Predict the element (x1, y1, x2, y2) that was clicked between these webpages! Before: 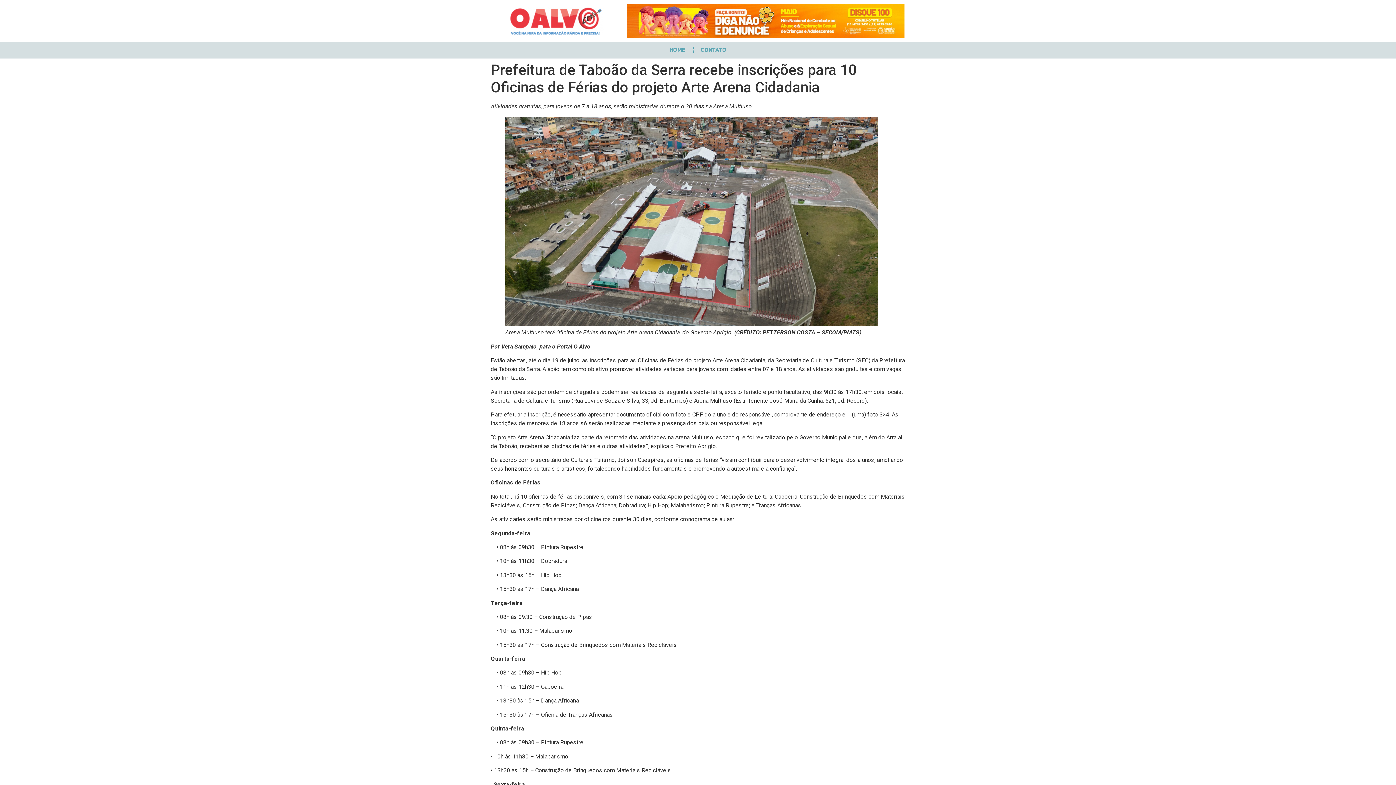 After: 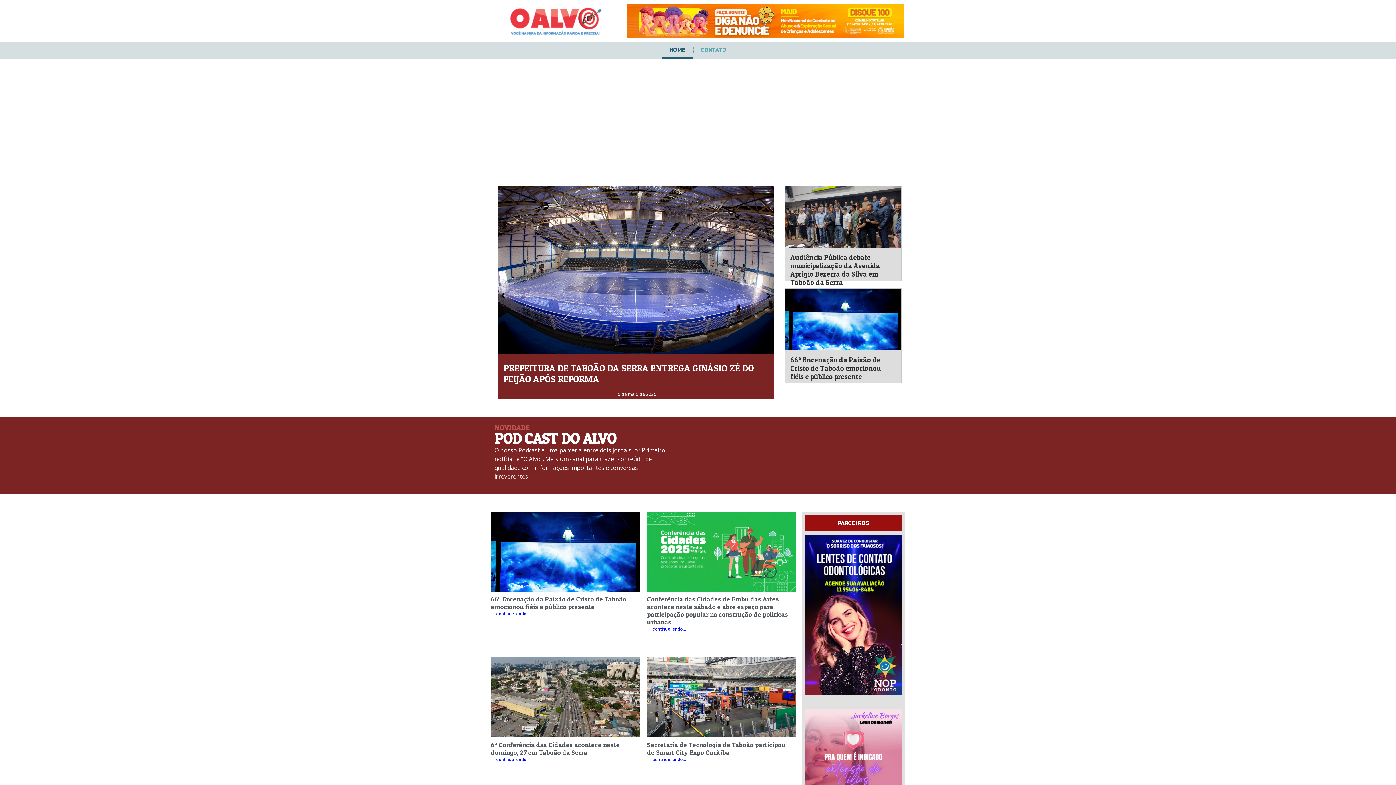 Action: bbox: (510, 6, 603, 35)